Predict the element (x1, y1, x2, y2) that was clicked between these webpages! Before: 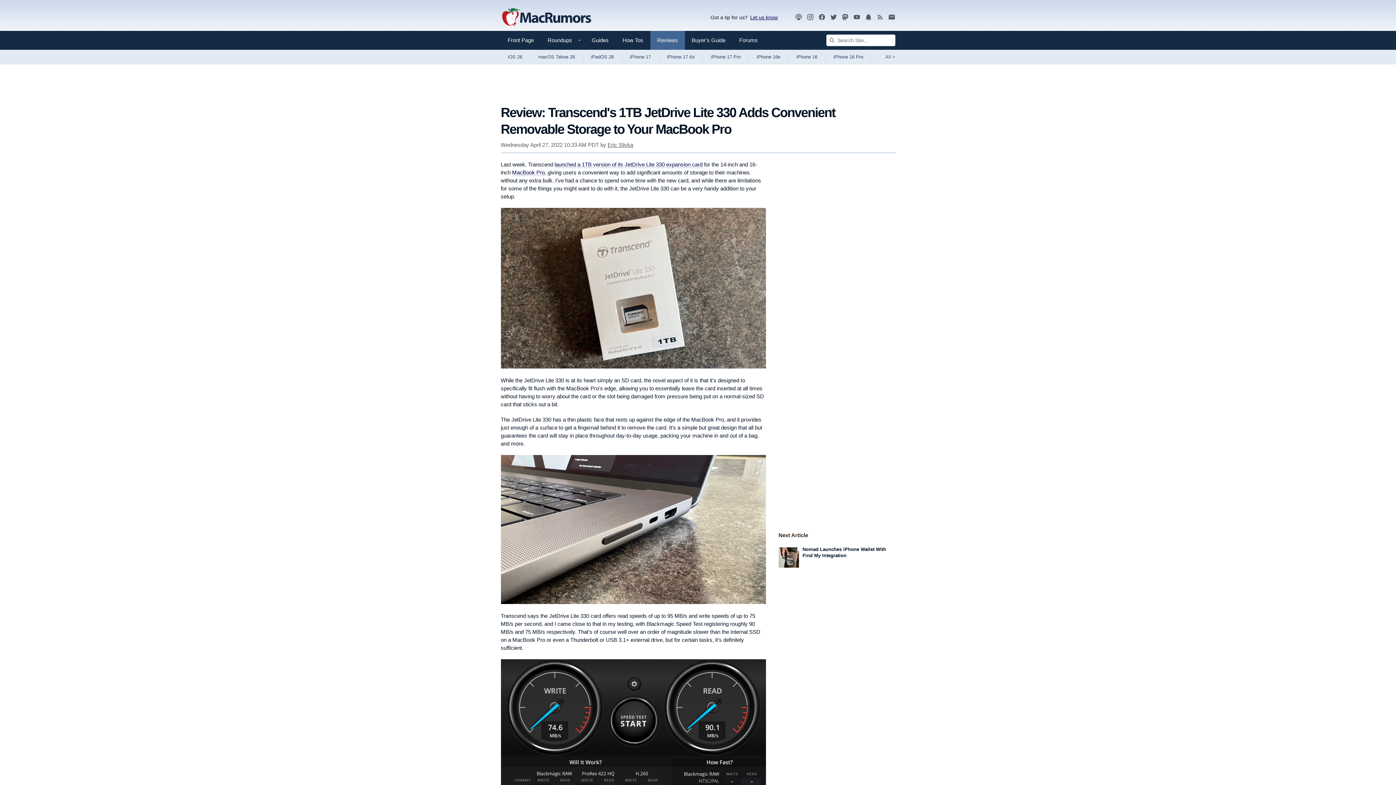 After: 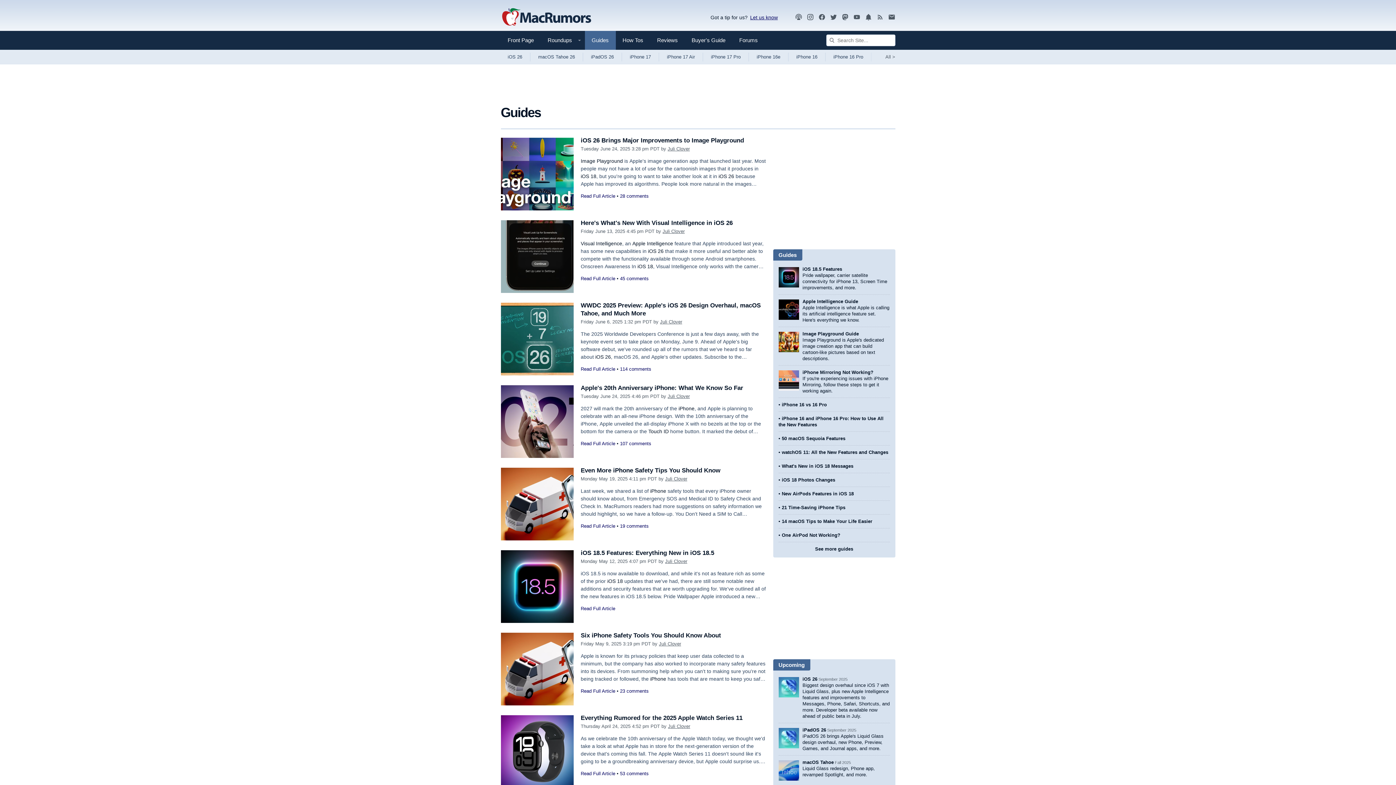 Action: bbox: (584, 30, 615, 49) label: Guides